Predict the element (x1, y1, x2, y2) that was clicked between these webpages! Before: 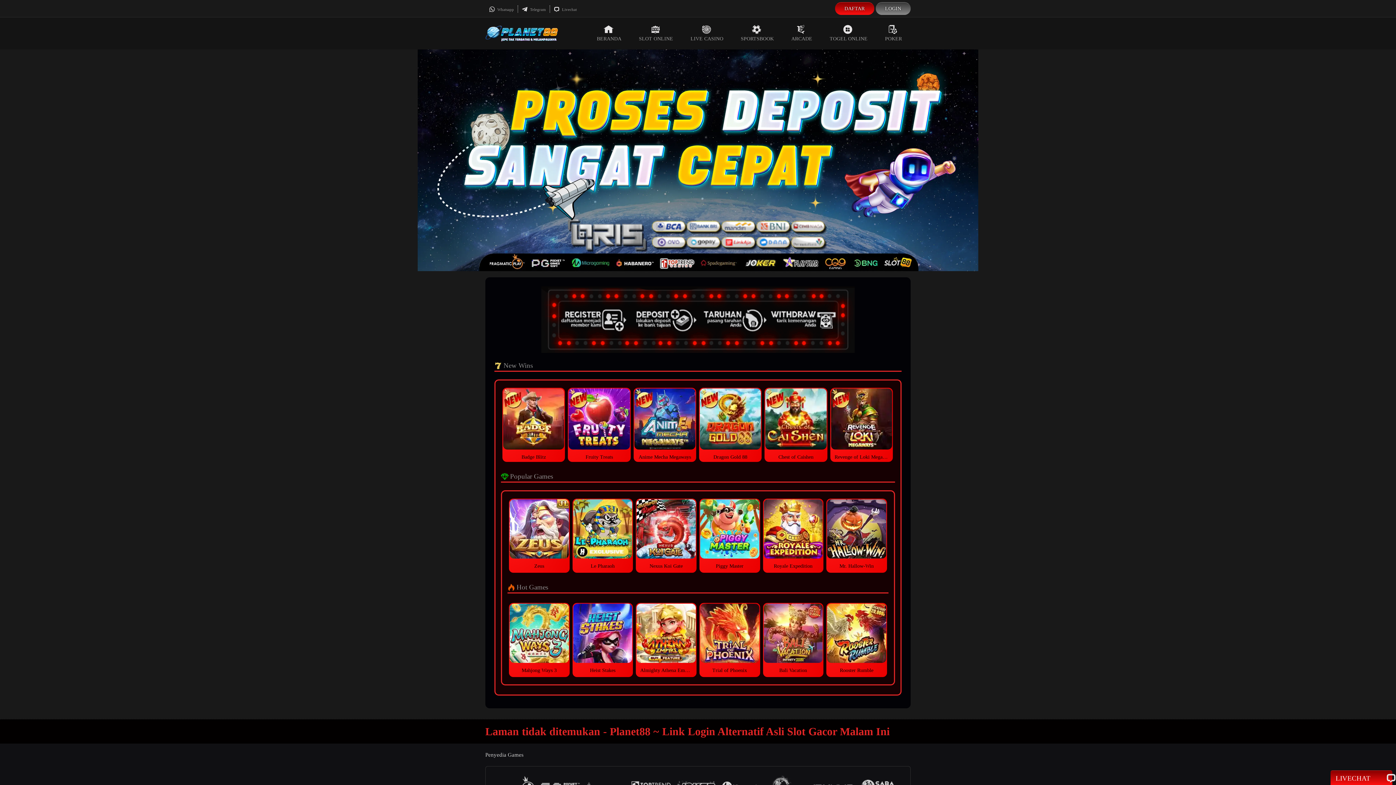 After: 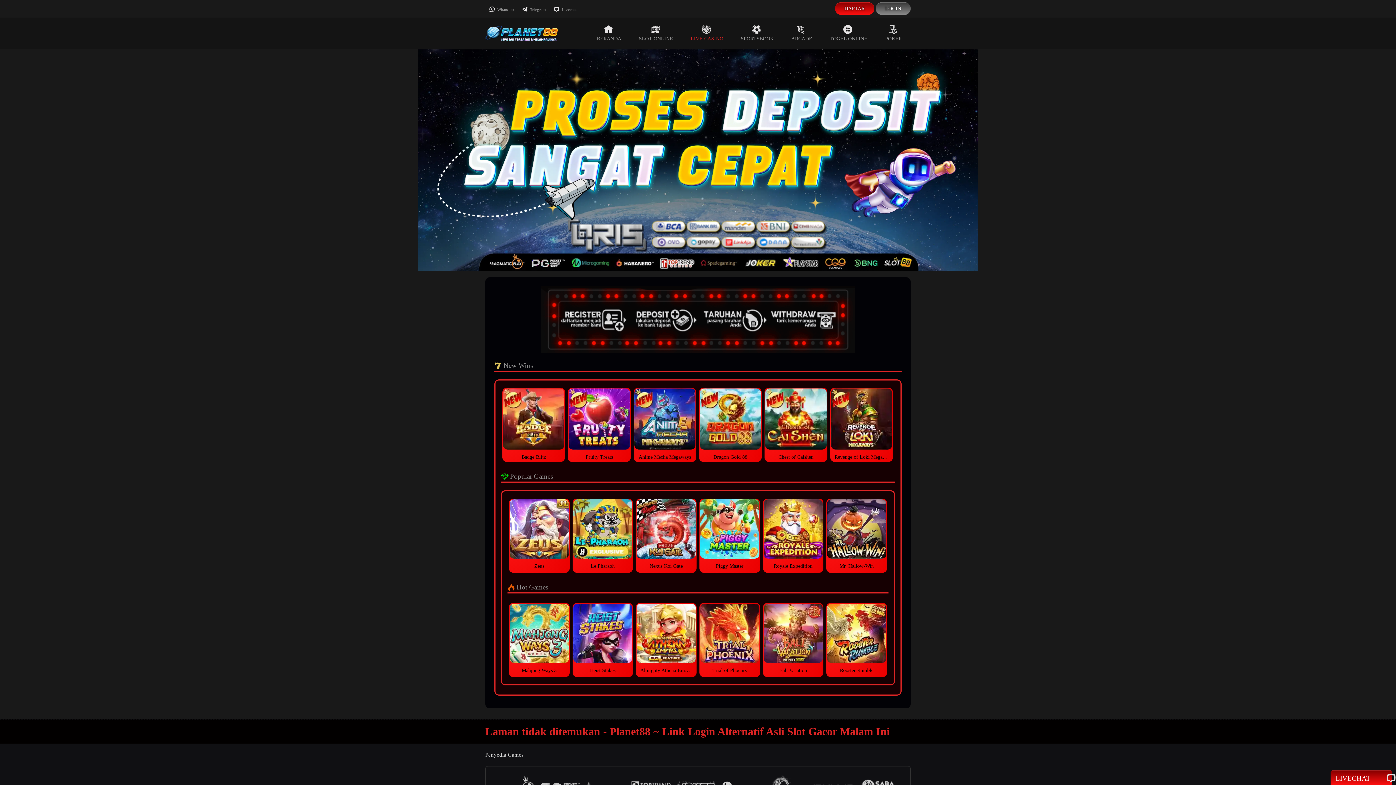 Action: bbox: (682, 17, 732, 49) label: LIVE CASINO